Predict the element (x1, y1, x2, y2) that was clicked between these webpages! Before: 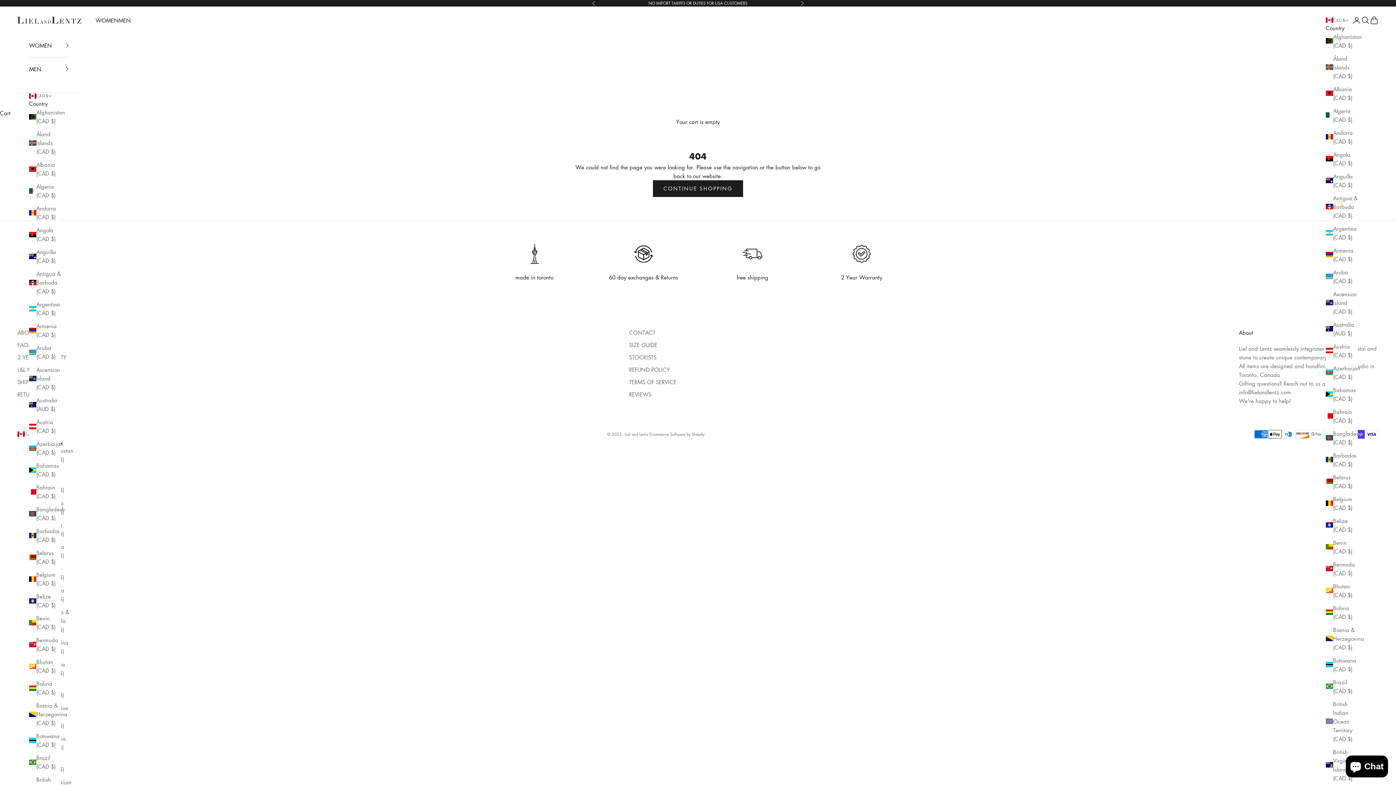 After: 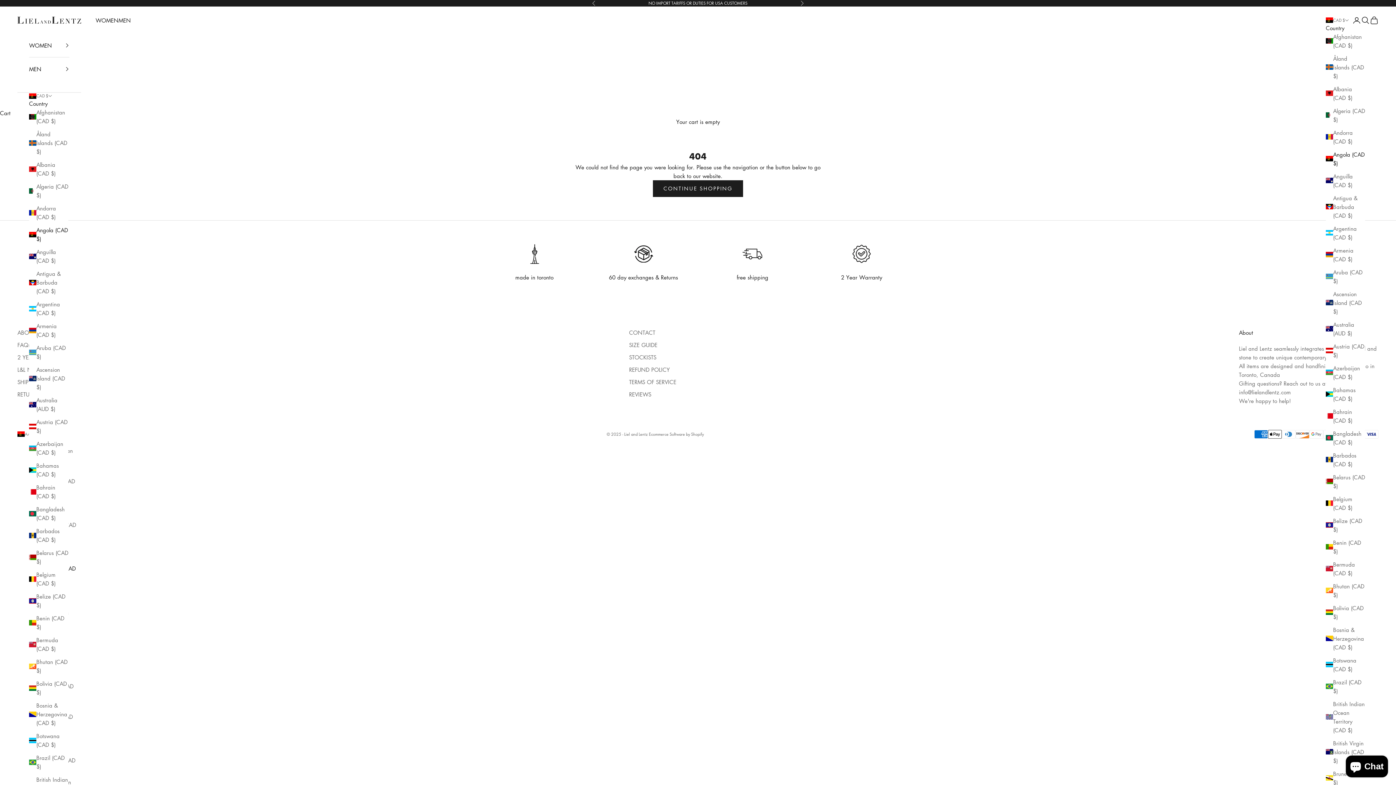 Action: label: Angola (CAD $) bbox: (1326, 150, 1358, 167)